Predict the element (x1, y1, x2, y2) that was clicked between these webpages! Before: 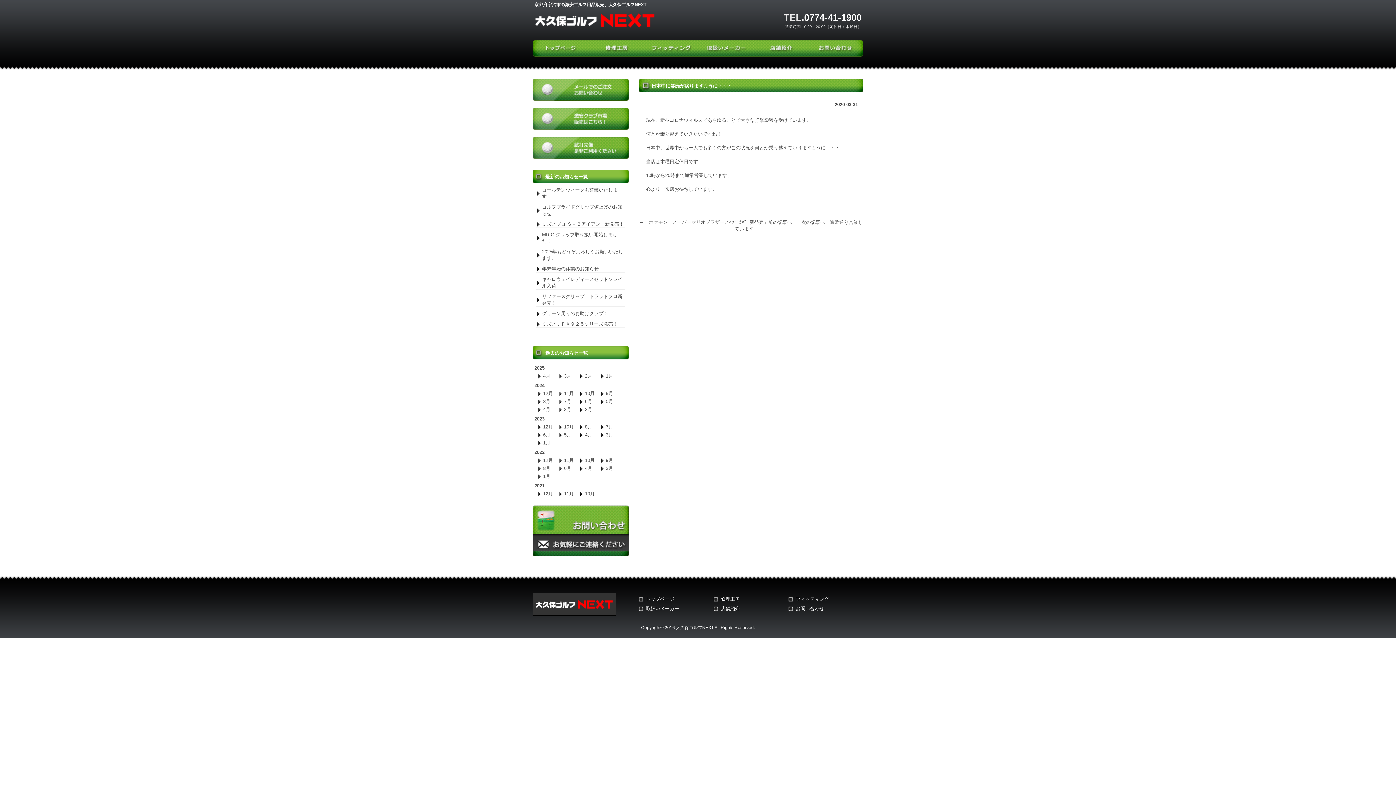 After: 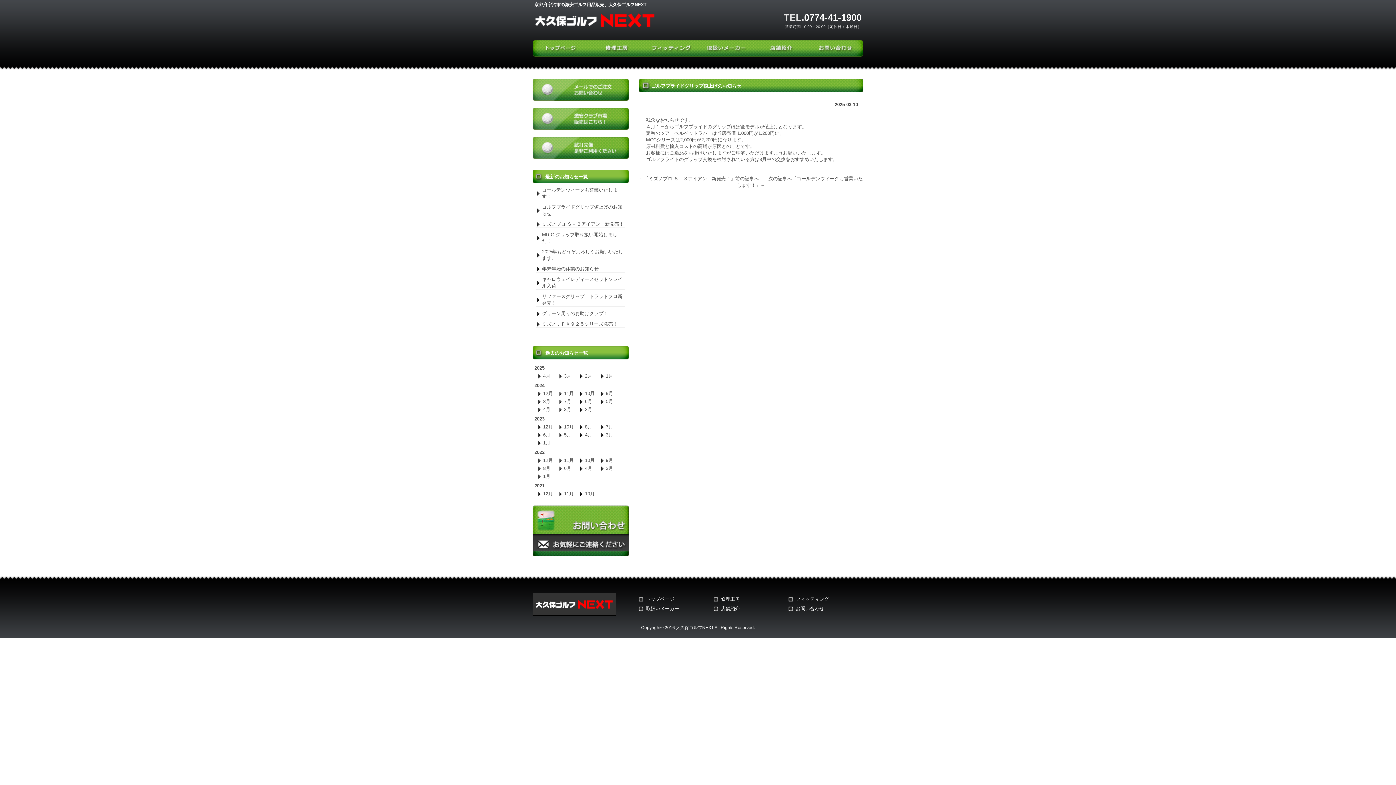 Action: label: ゴルフプライドグリップ値上げのお知らせ bbox: (536, 204, 625, 217)